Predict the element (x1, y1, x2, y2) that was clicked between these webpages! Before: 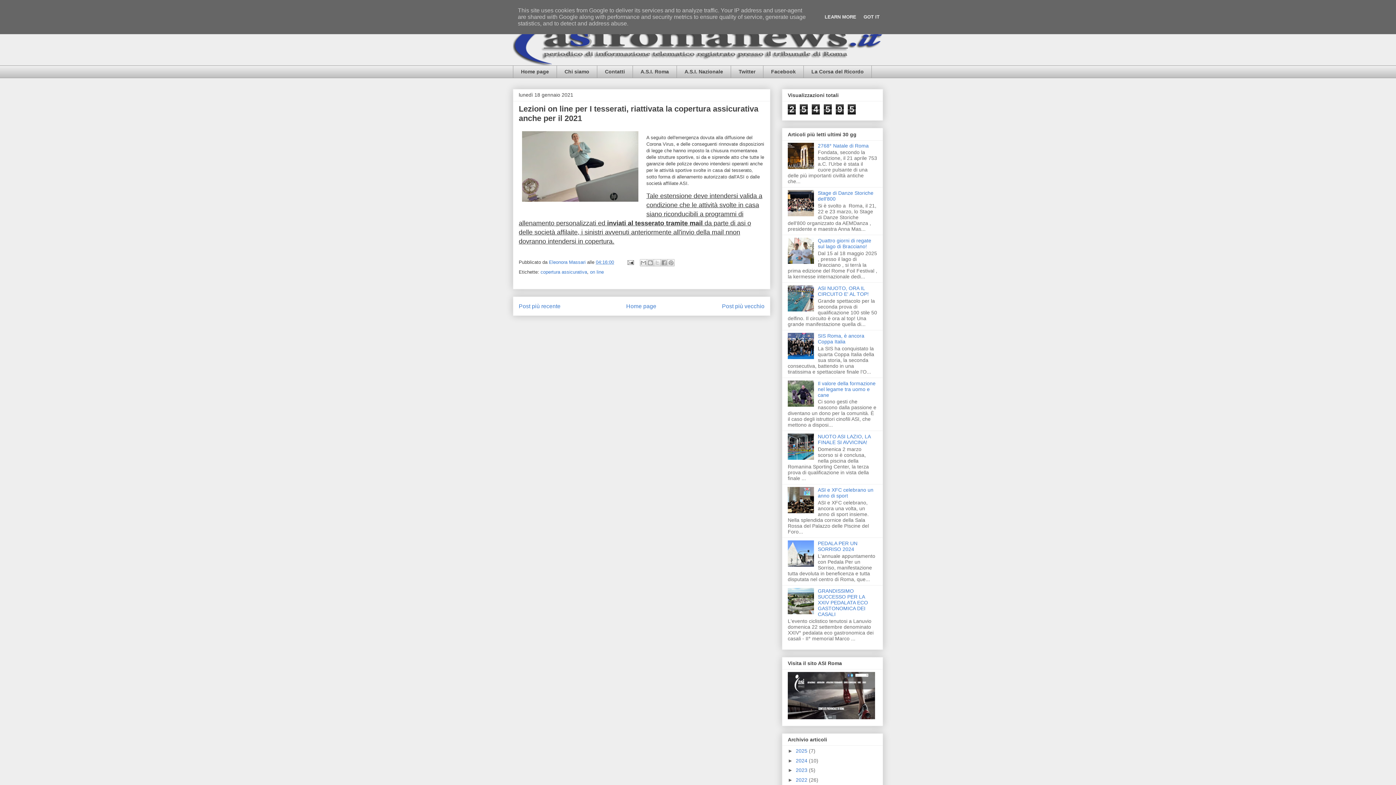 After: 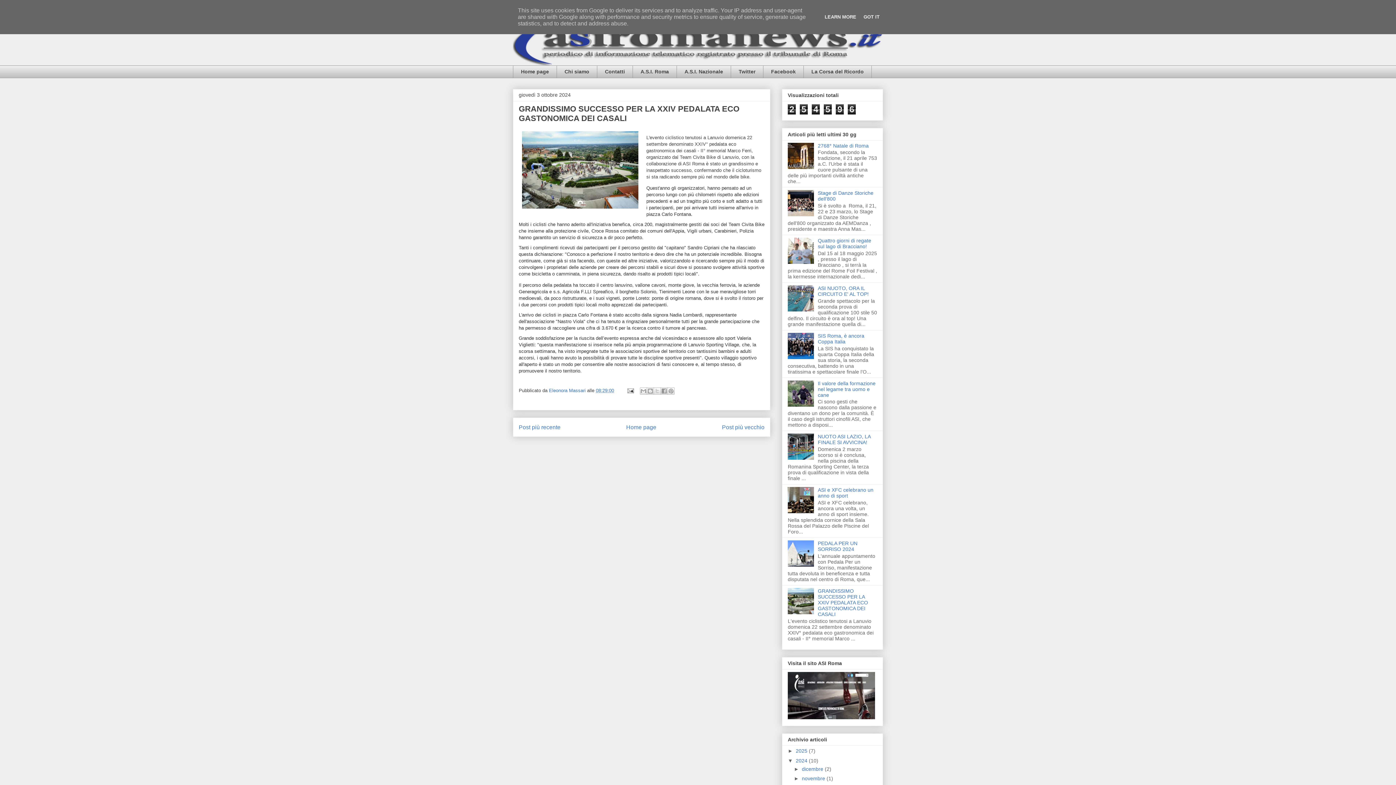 Action: bbox: (818, 588, 868, 617) label: GRANDISSIMO SUCCESSO PER LA XXIV PEDALATA ECO GASTONOMICA DEI CASALI